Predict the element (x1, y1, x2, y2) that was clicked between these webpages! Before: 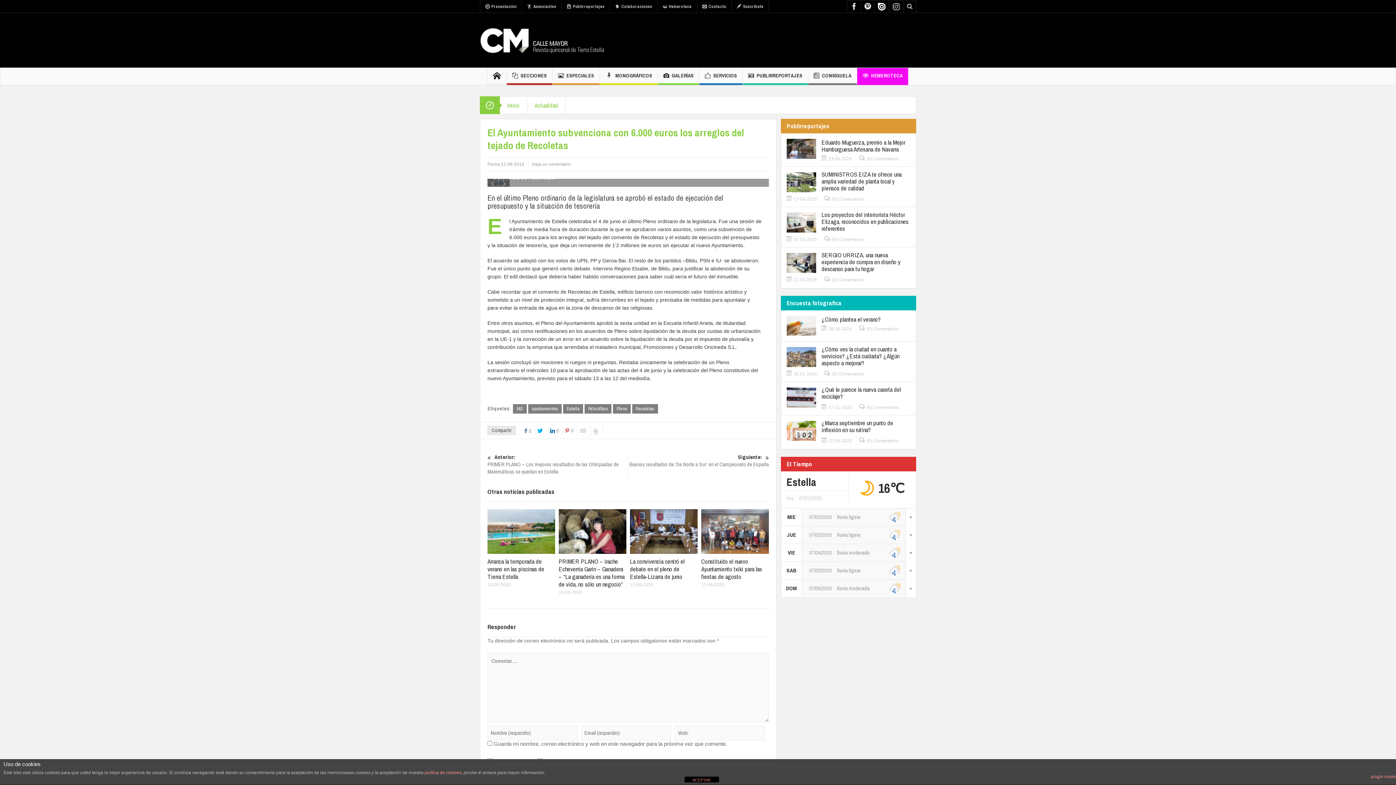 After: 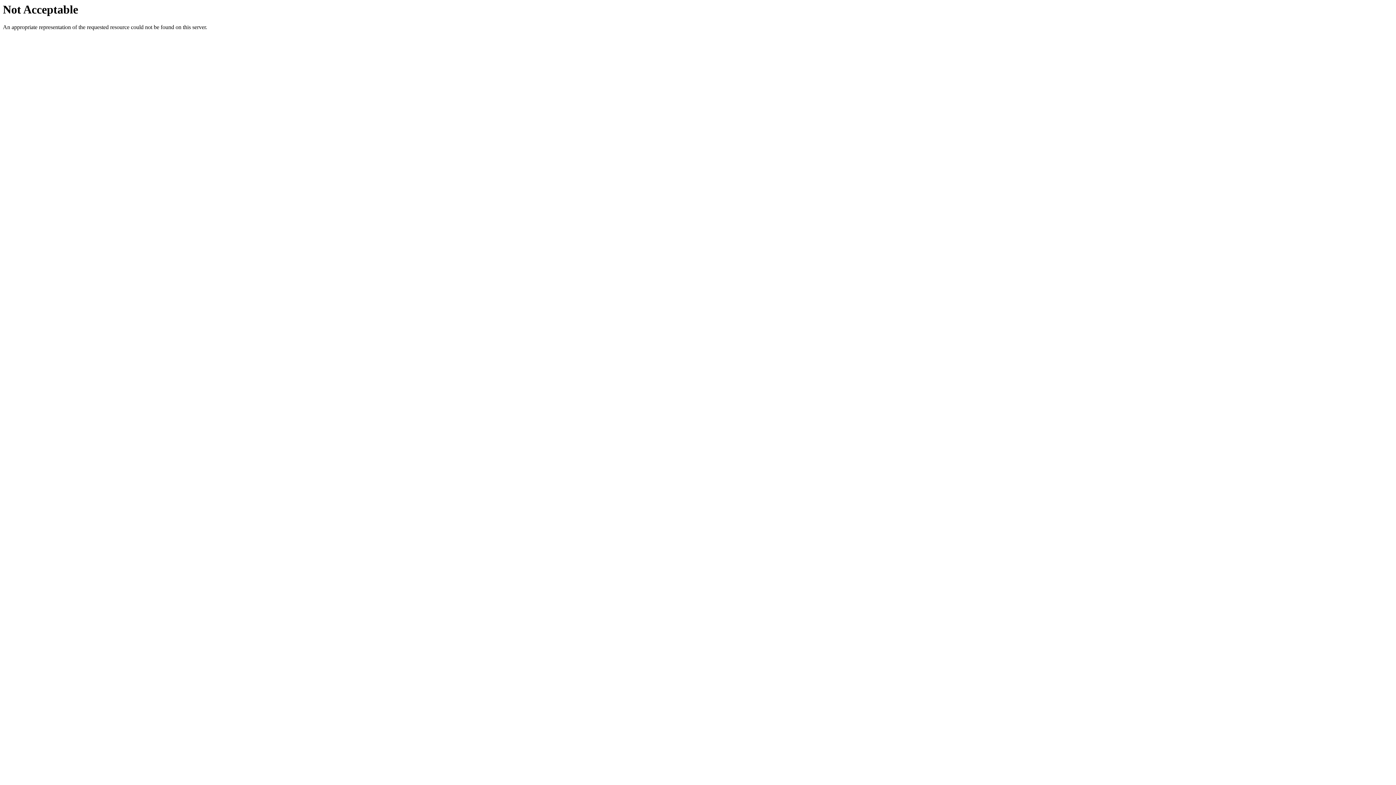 Action: bbox: (832, 371, 864, 376) label: (0) Comentarios